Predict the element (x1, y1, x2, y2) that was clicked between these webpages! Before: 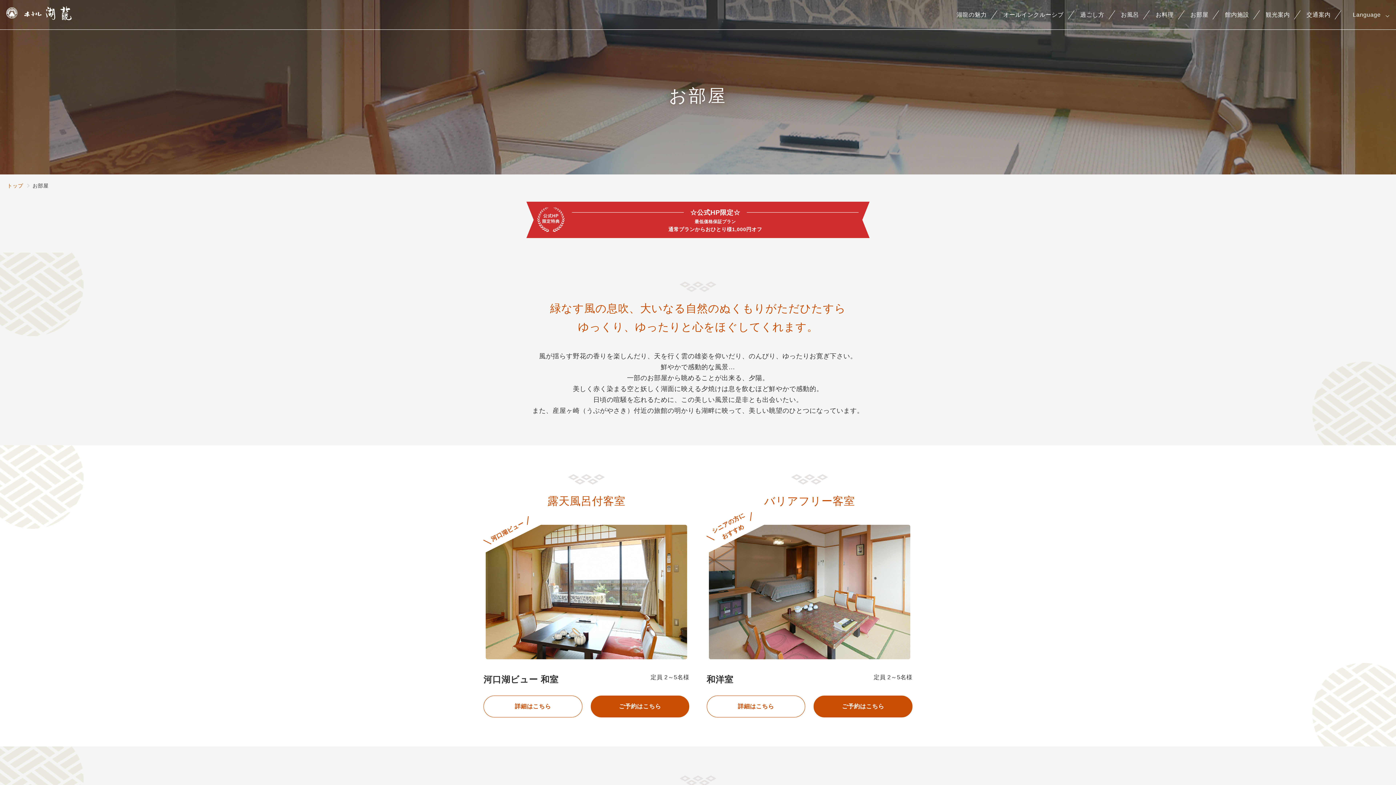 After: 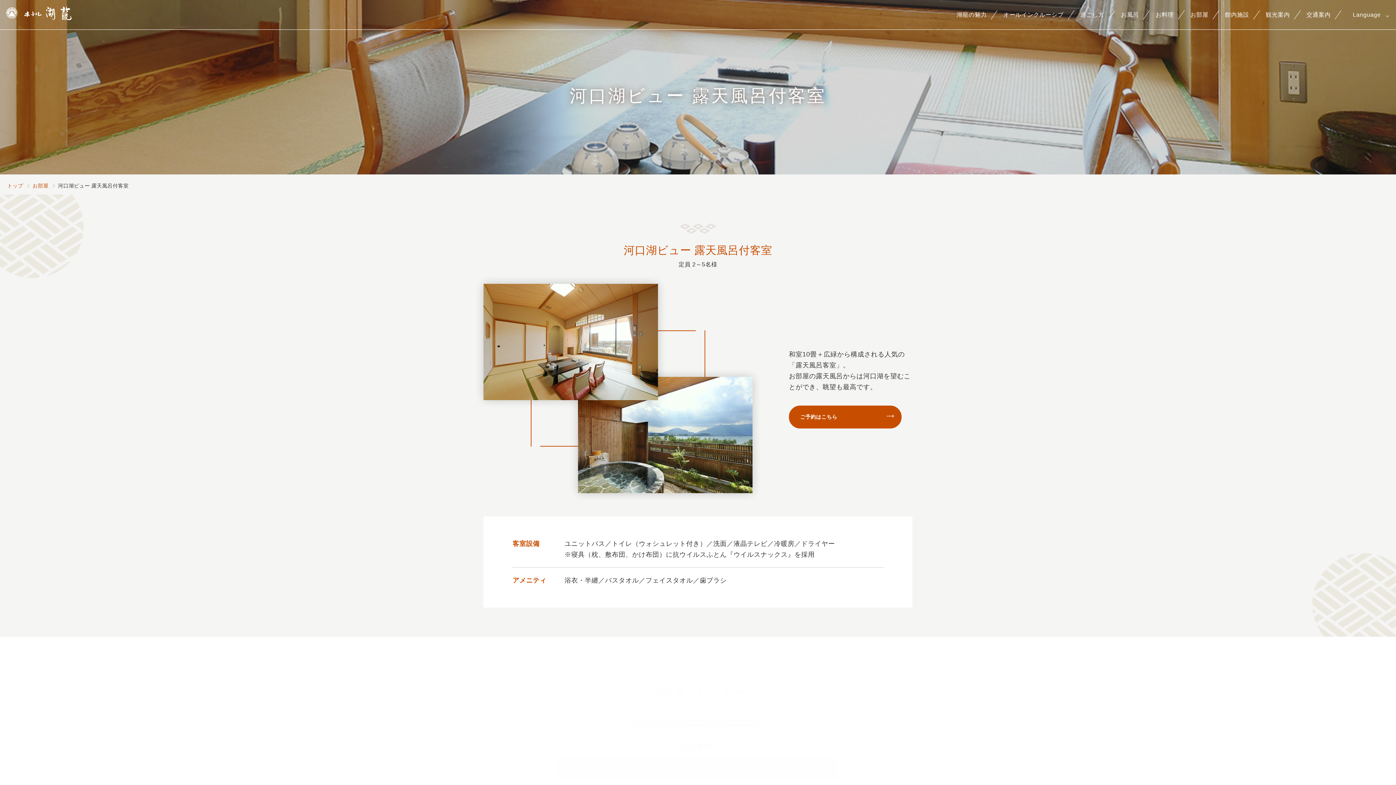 Action: label: 河口湖ビュー bbox: (483, 525, 689, 659)